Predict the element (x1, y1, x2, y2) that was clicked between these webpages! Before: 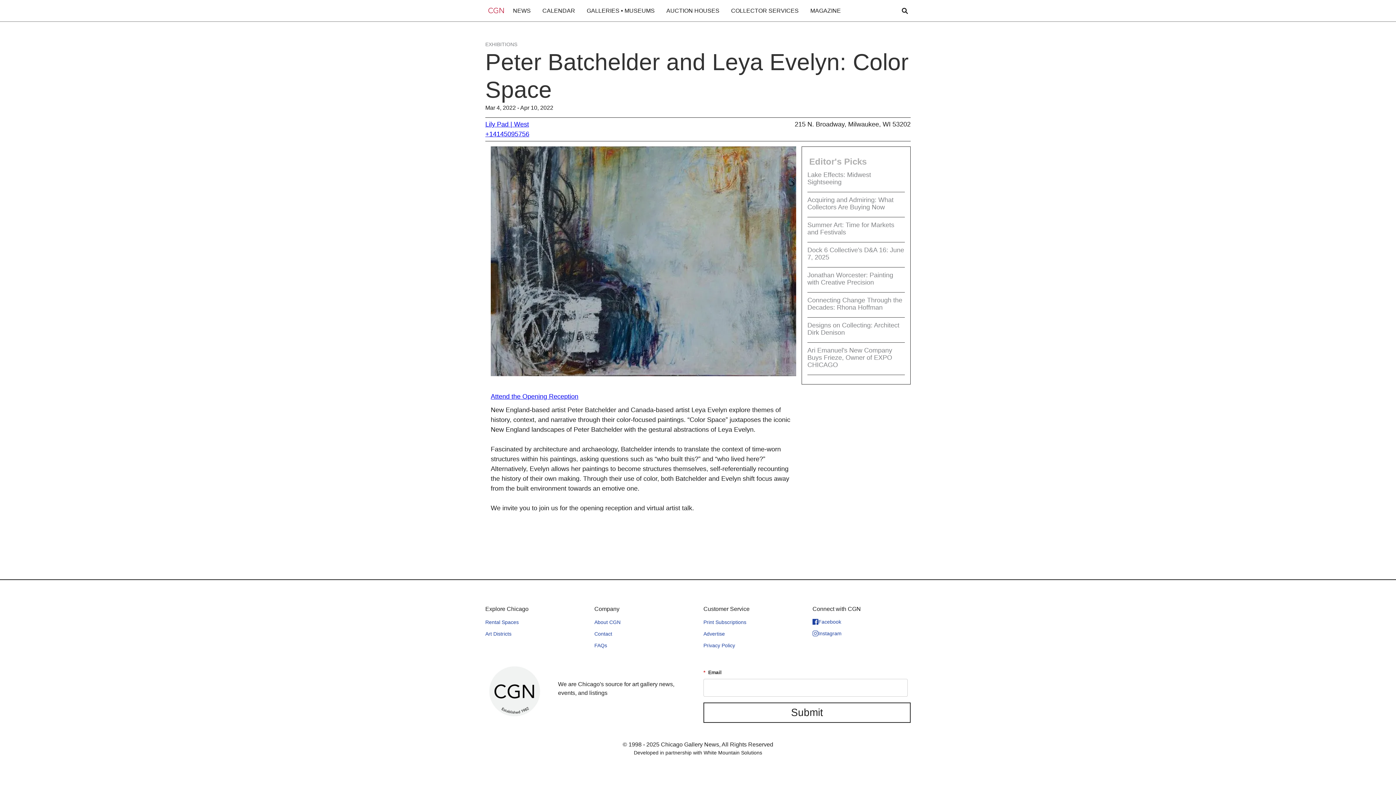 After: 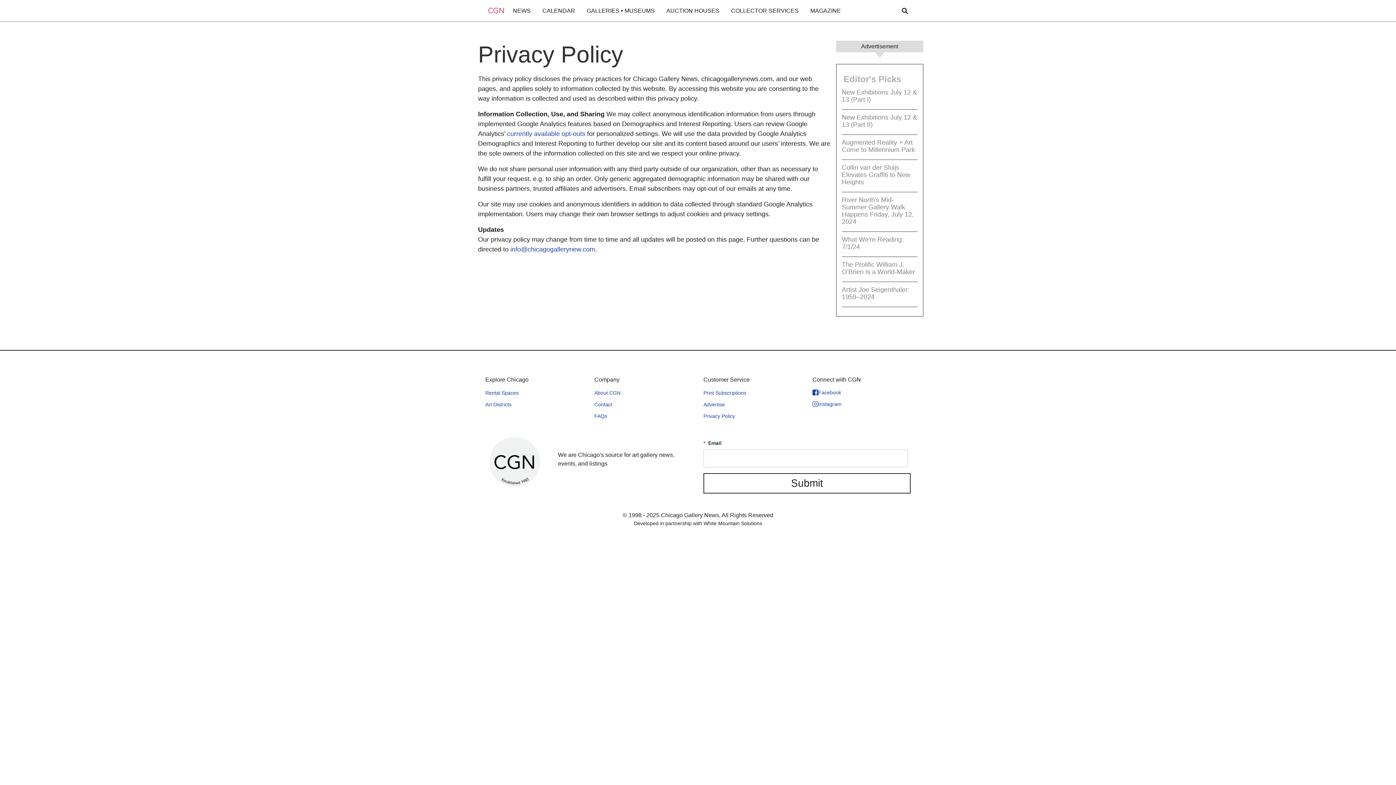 Action: bbox: (703, 643, 735, 648) label: Privacy Policy